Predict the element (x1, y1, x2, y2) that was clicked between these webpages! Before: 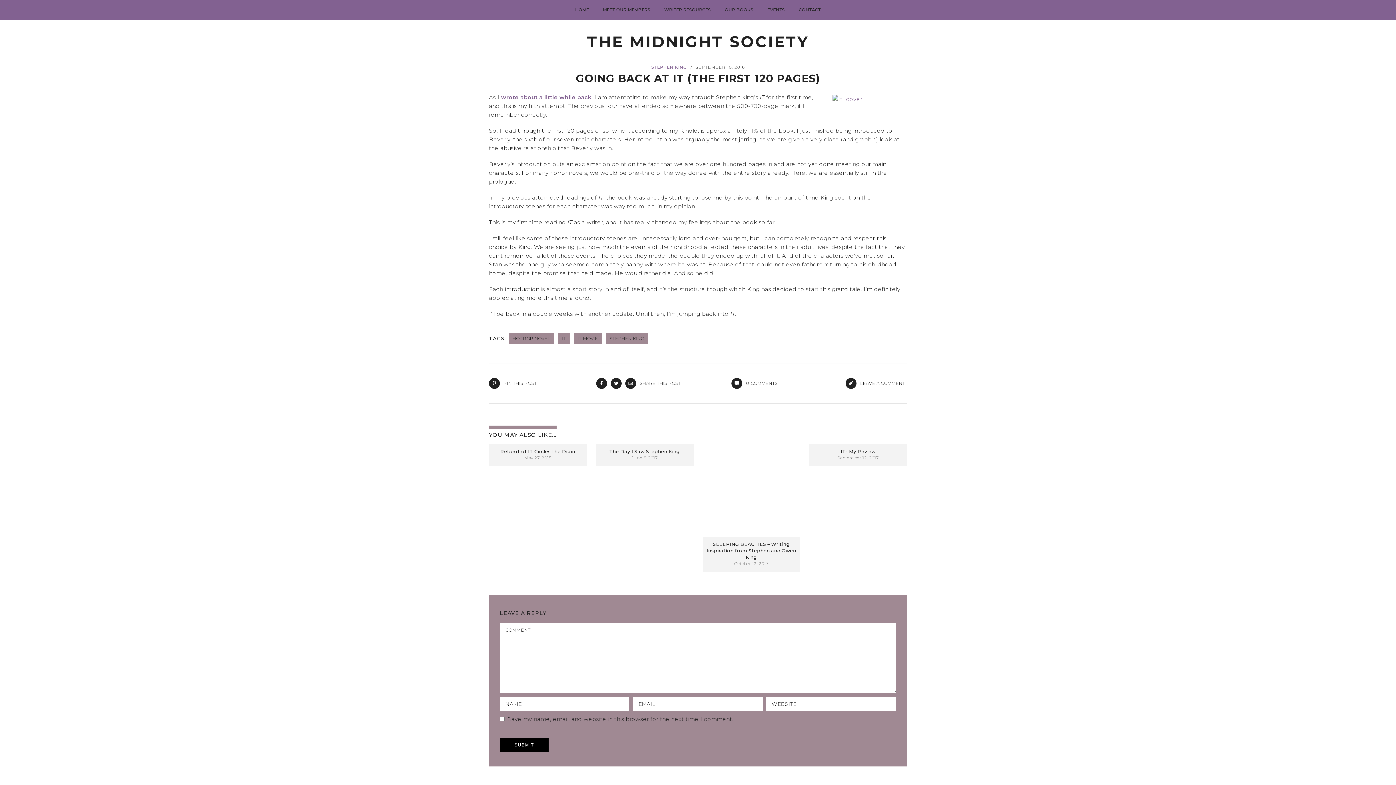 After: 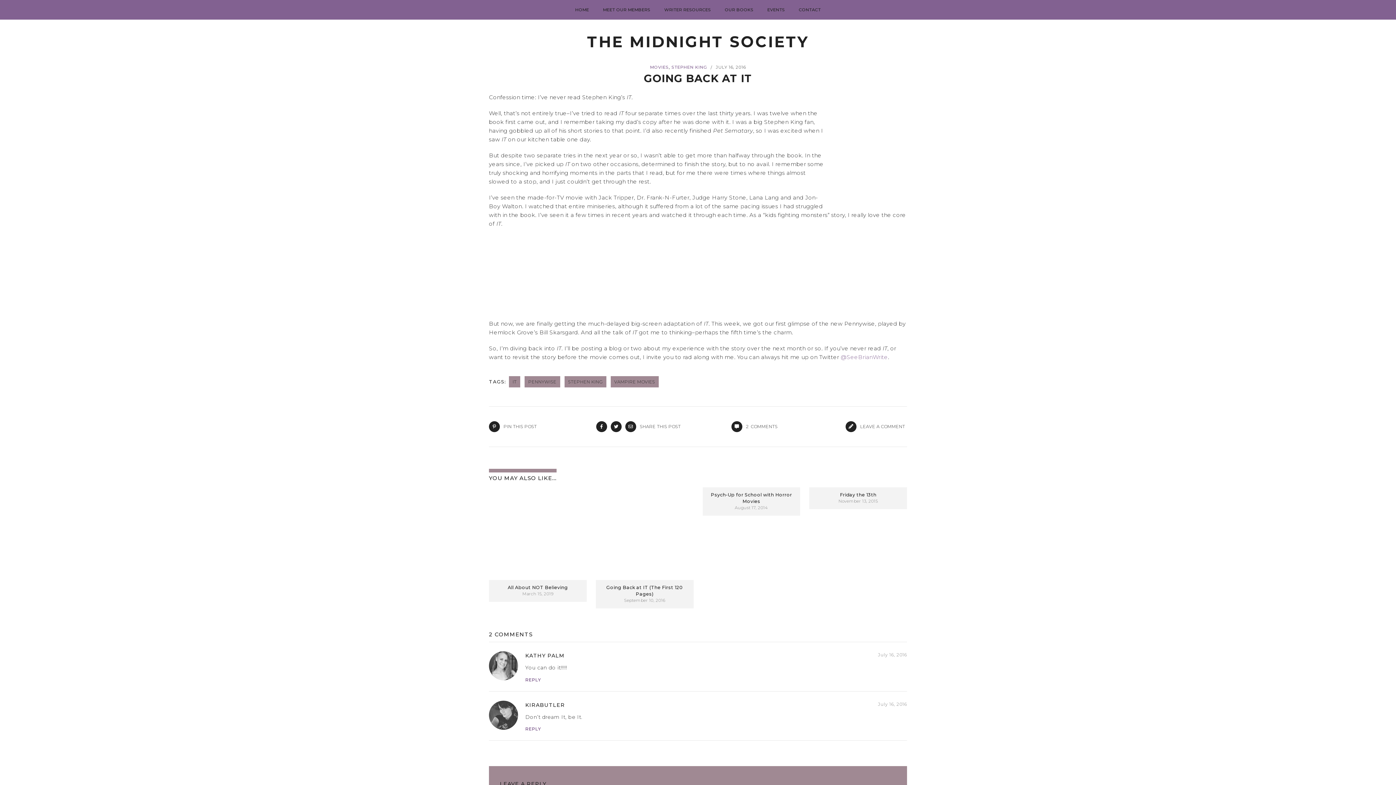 Action: label: wrote about a little while back bbox: (501, 93, 591, 100)